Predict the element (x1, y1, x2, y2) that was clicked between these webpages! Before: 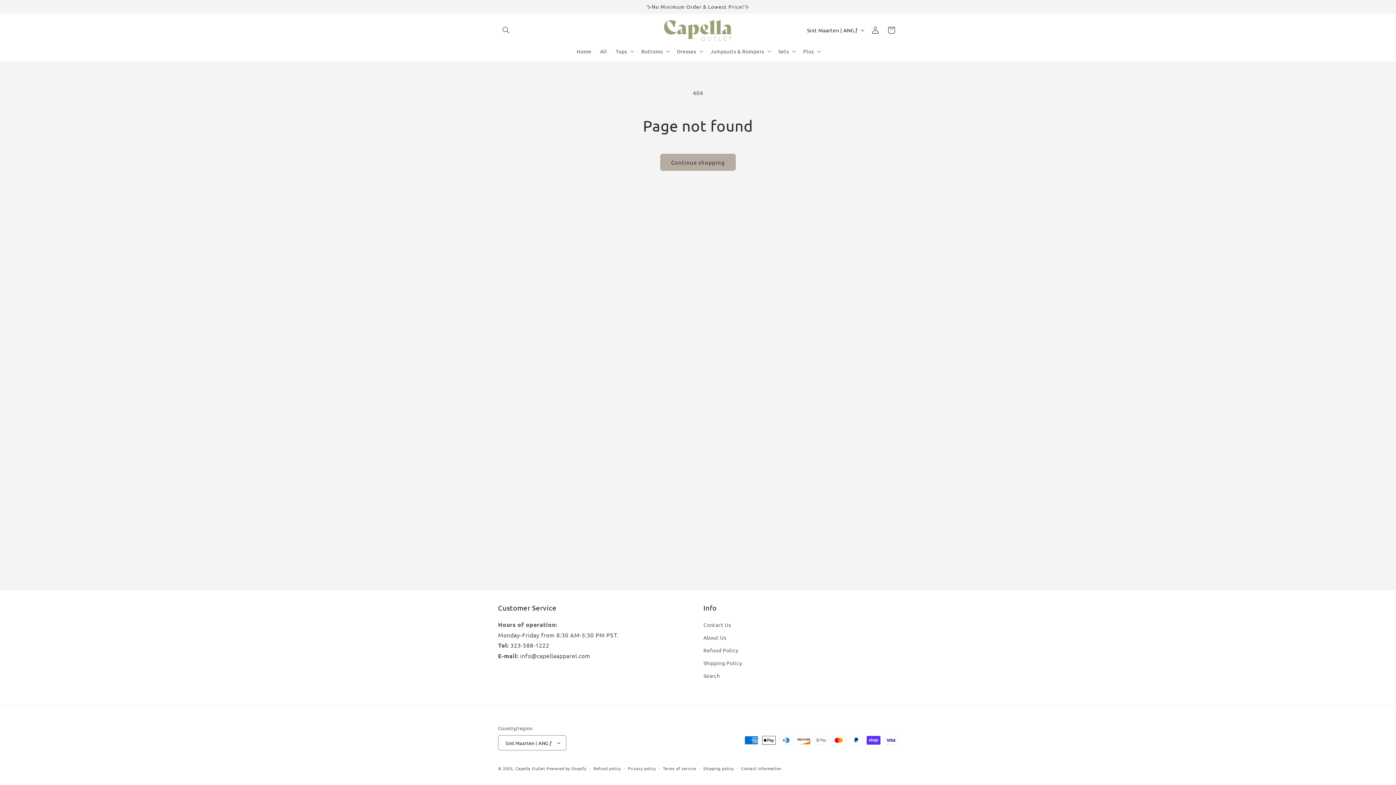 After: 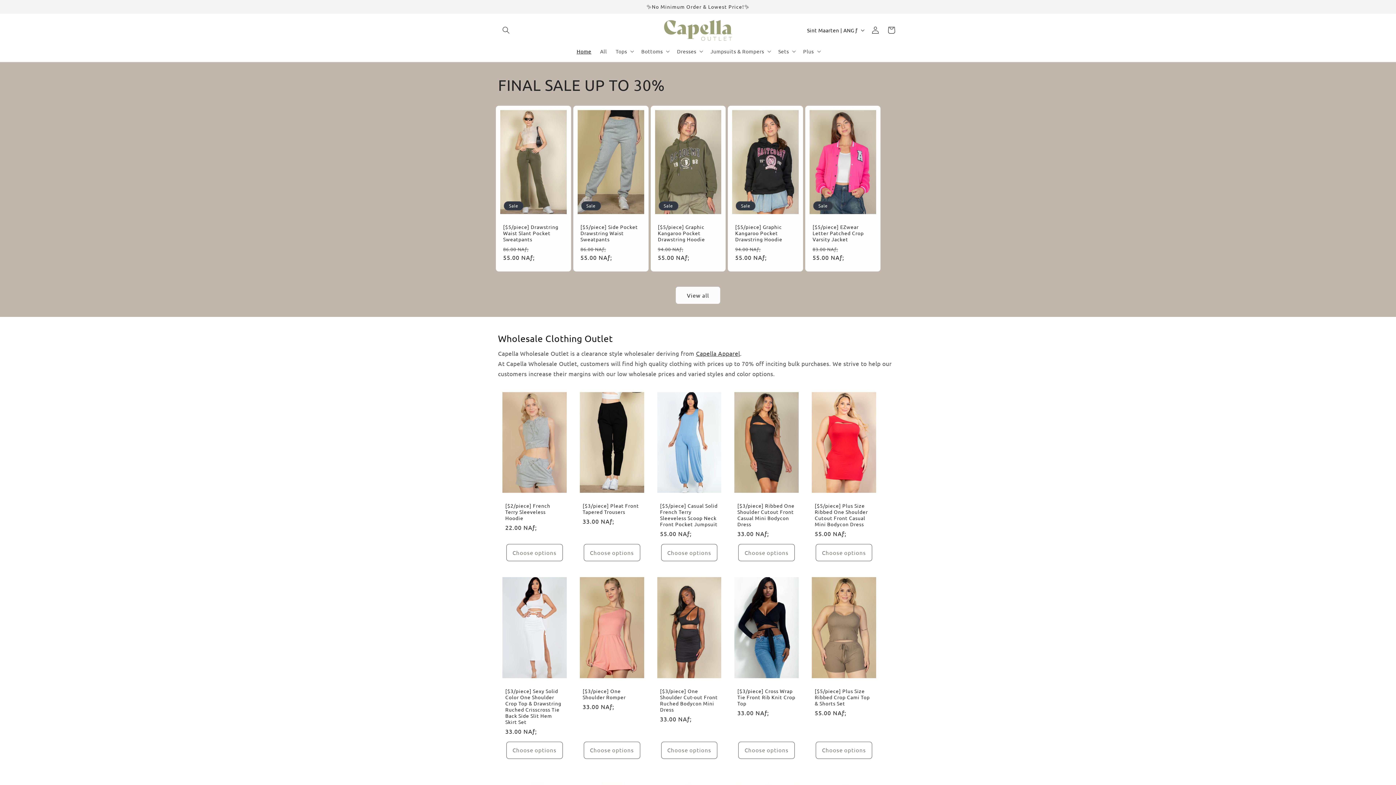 Action: label: Capella Outlet bbox: (515, 765, 545, 771)